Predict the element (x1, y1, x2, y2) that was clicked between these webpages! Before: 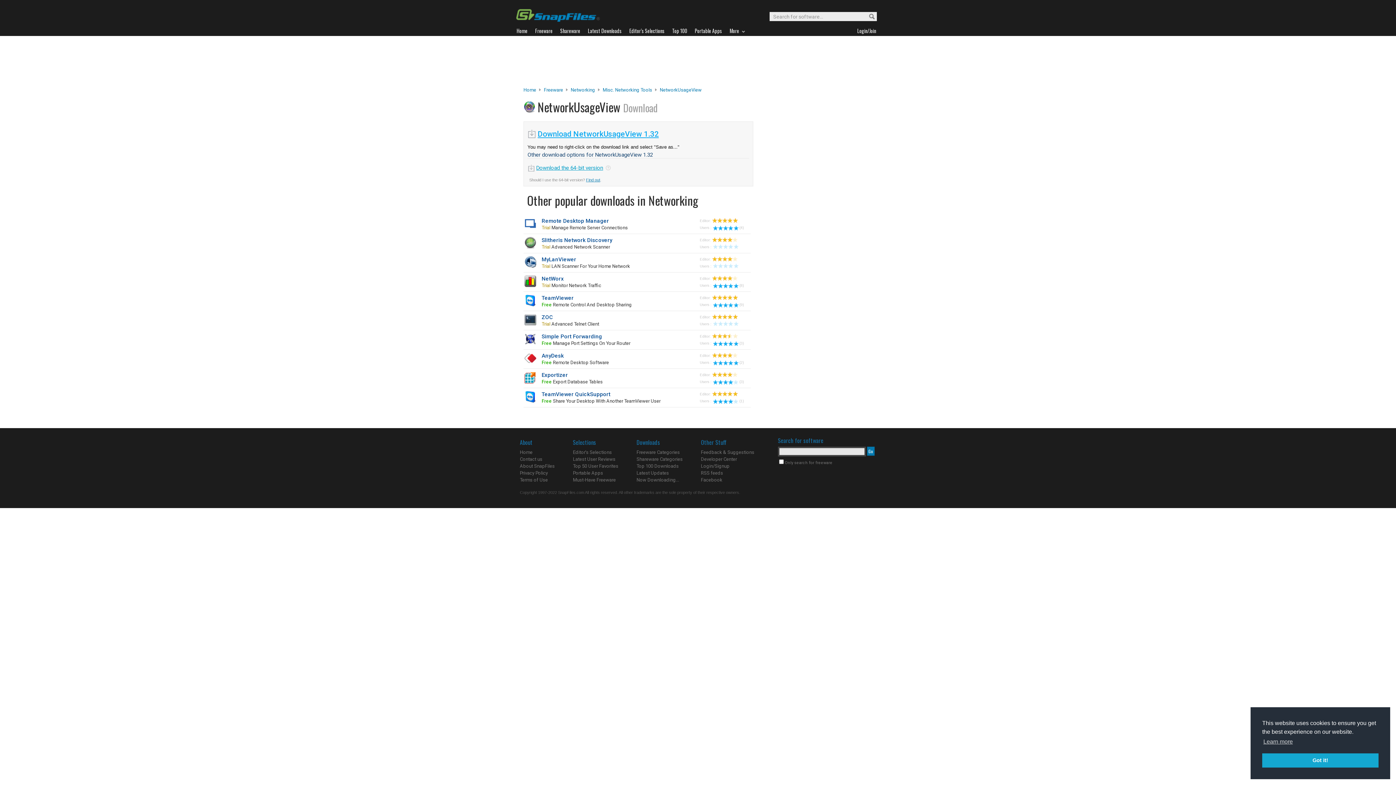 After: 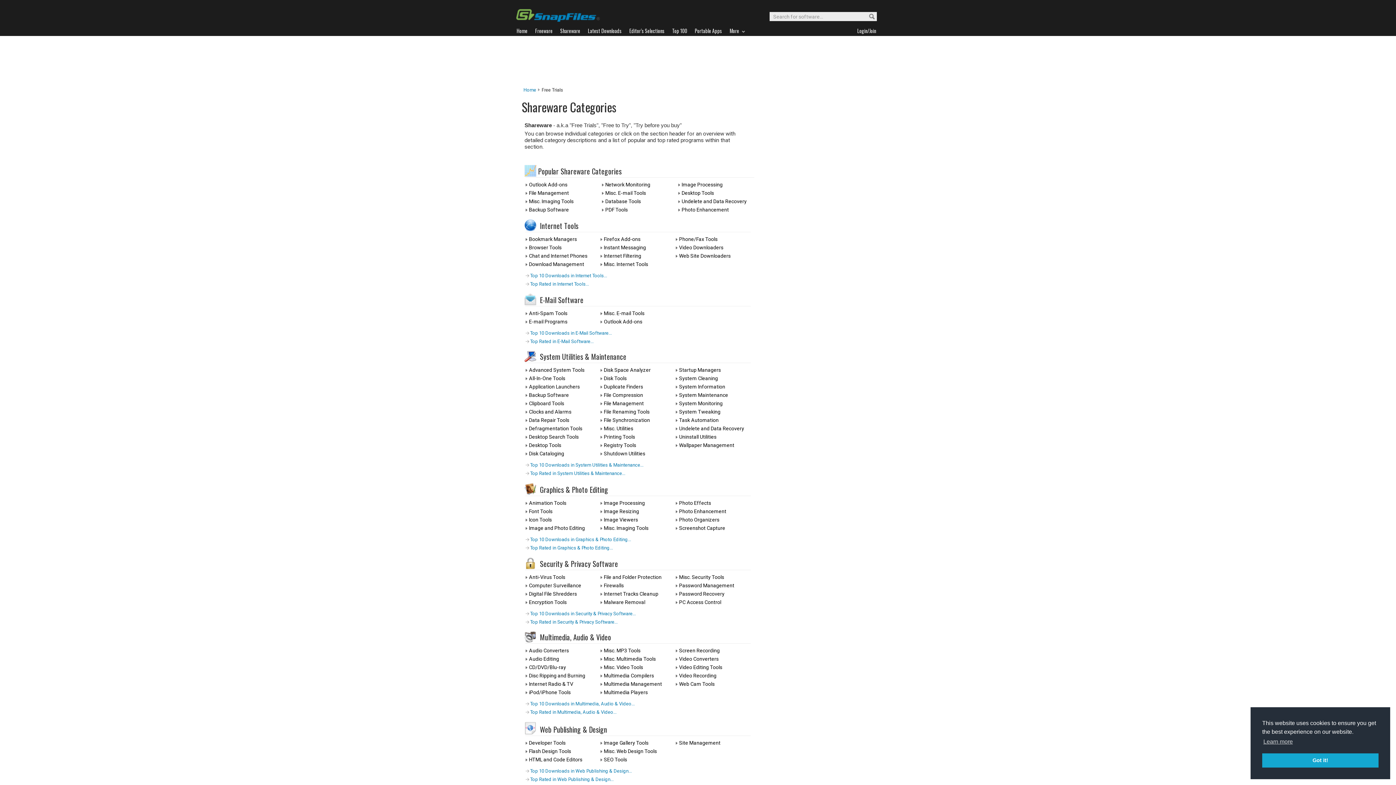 Action: label: Shareware Categories bbox: (636, 456, 682, 462)